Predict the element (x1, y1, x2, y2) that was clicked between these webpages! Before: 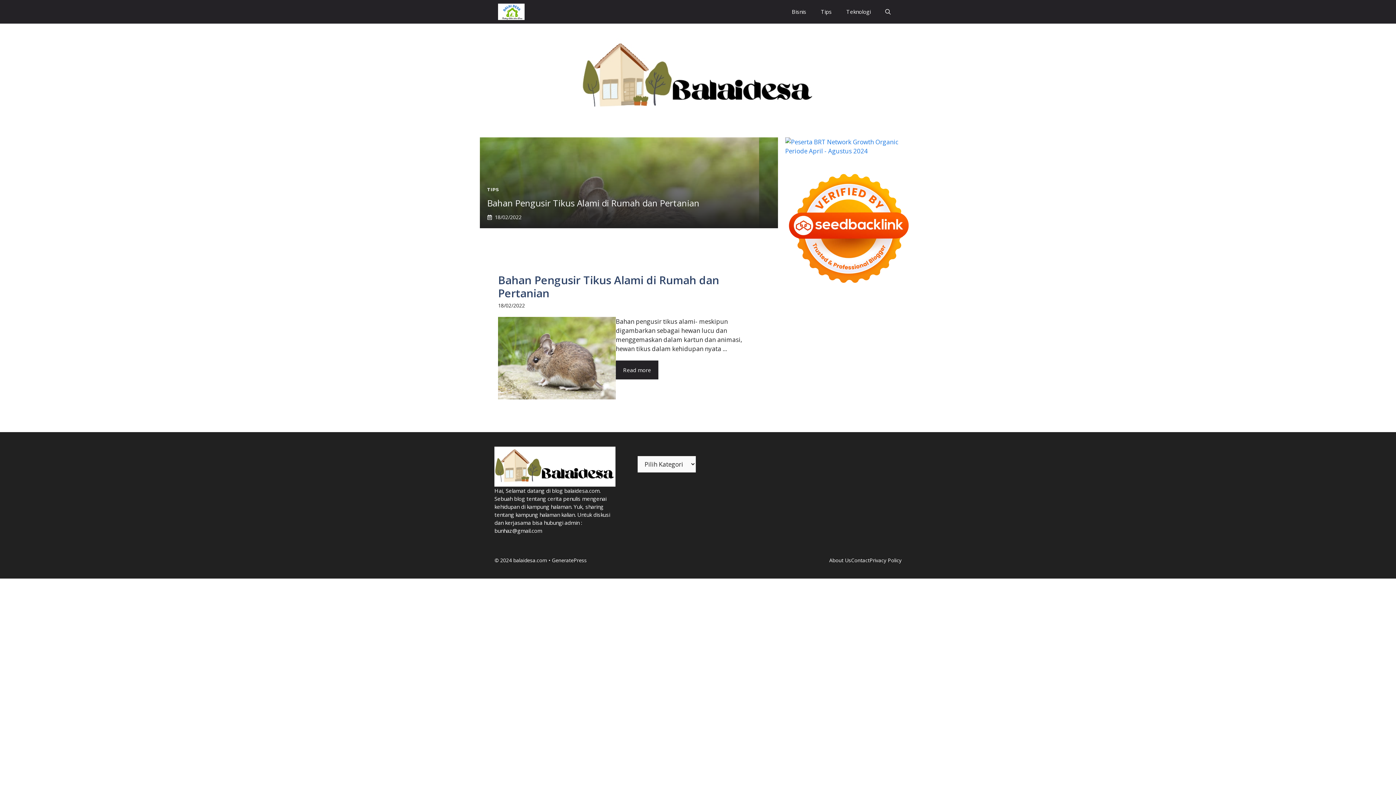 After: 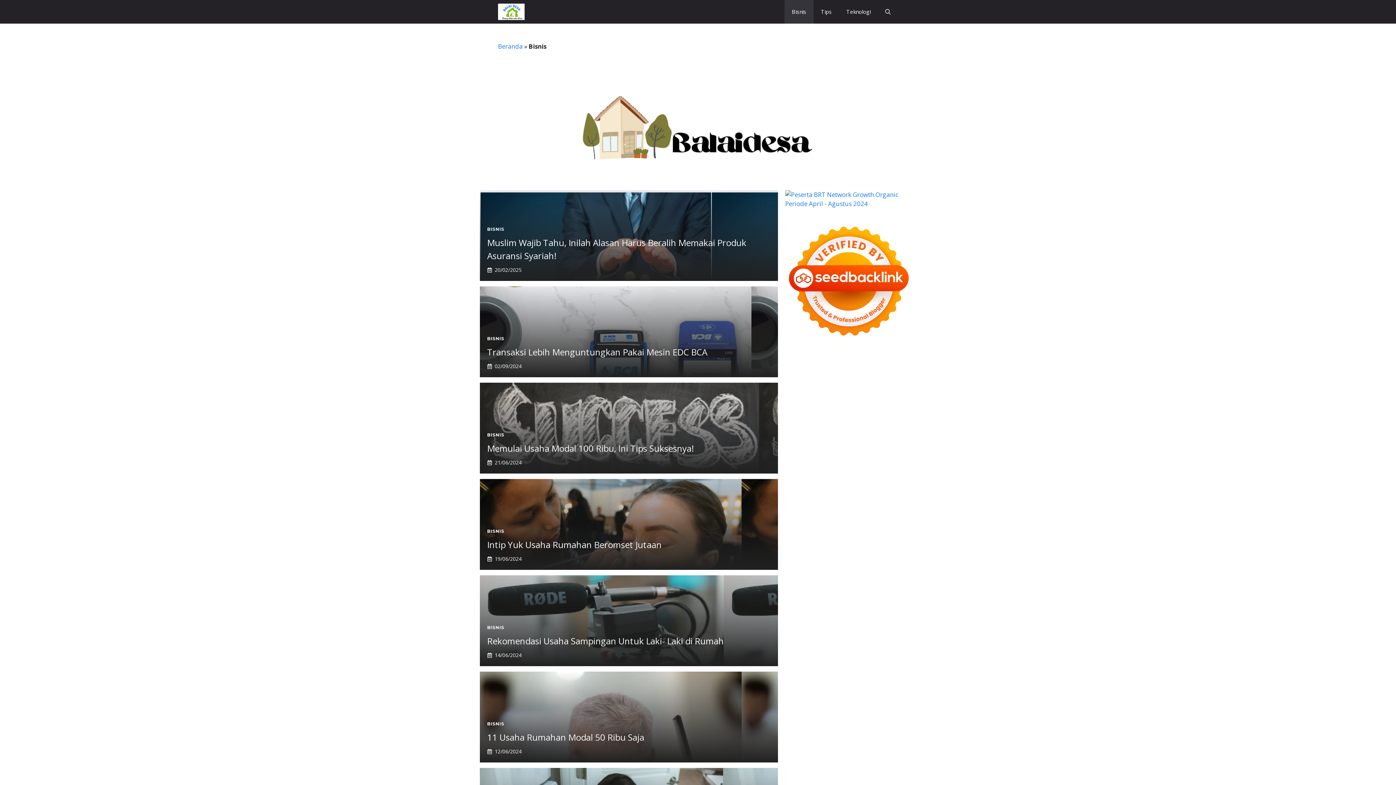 Action: bbox: (784, 0, 813, 23) label: Bisnis